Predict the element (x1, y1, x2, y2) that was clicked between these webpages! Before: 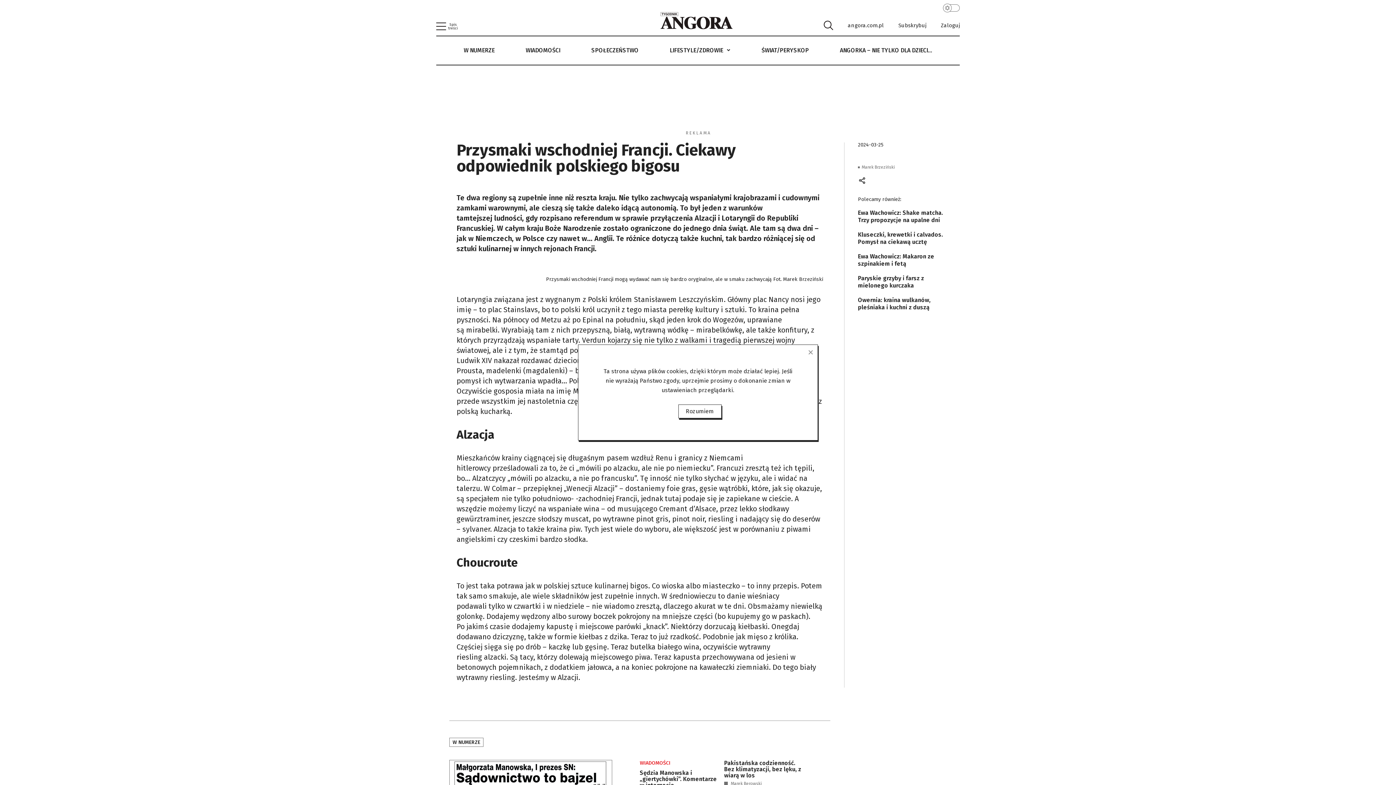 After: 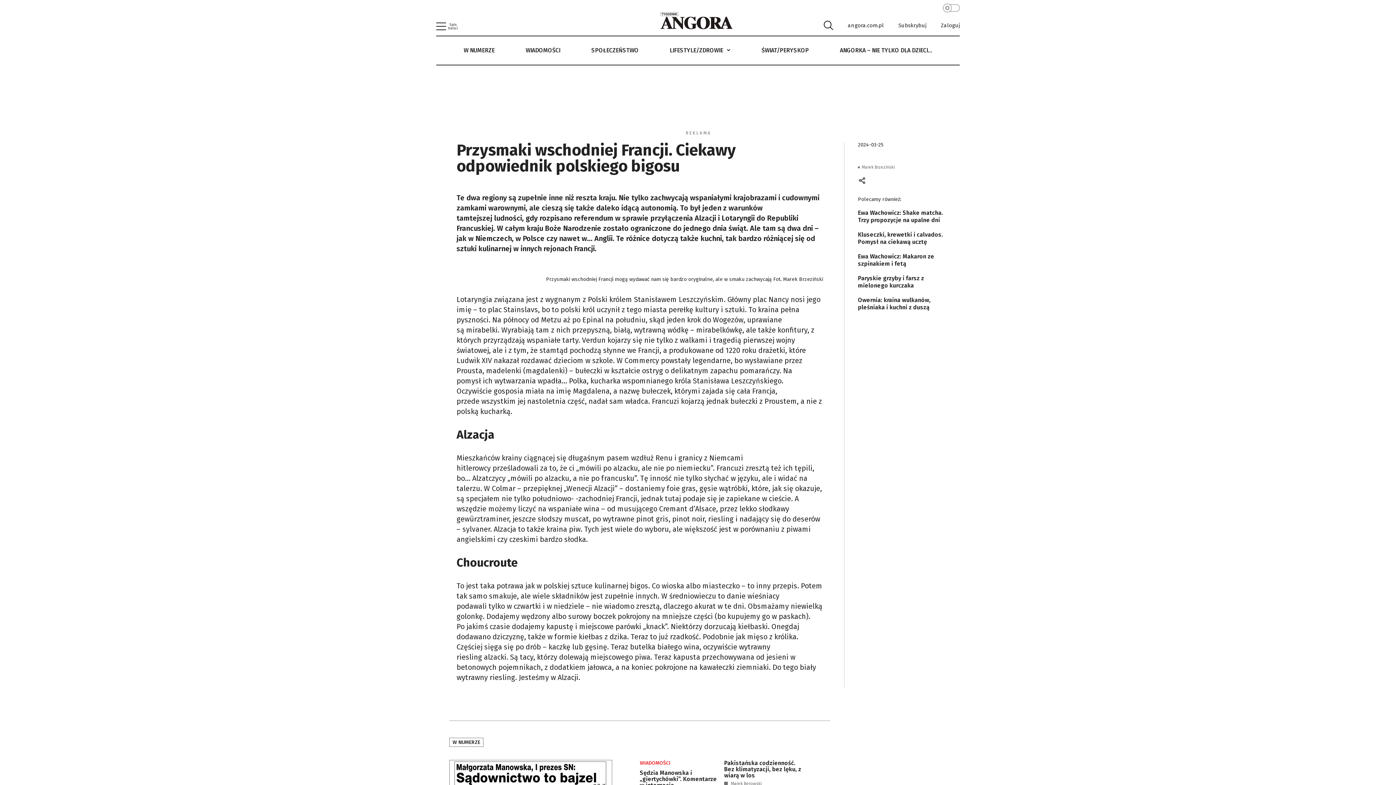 Action: label: Rozumiem bbox: (678, 404, 721, 418)